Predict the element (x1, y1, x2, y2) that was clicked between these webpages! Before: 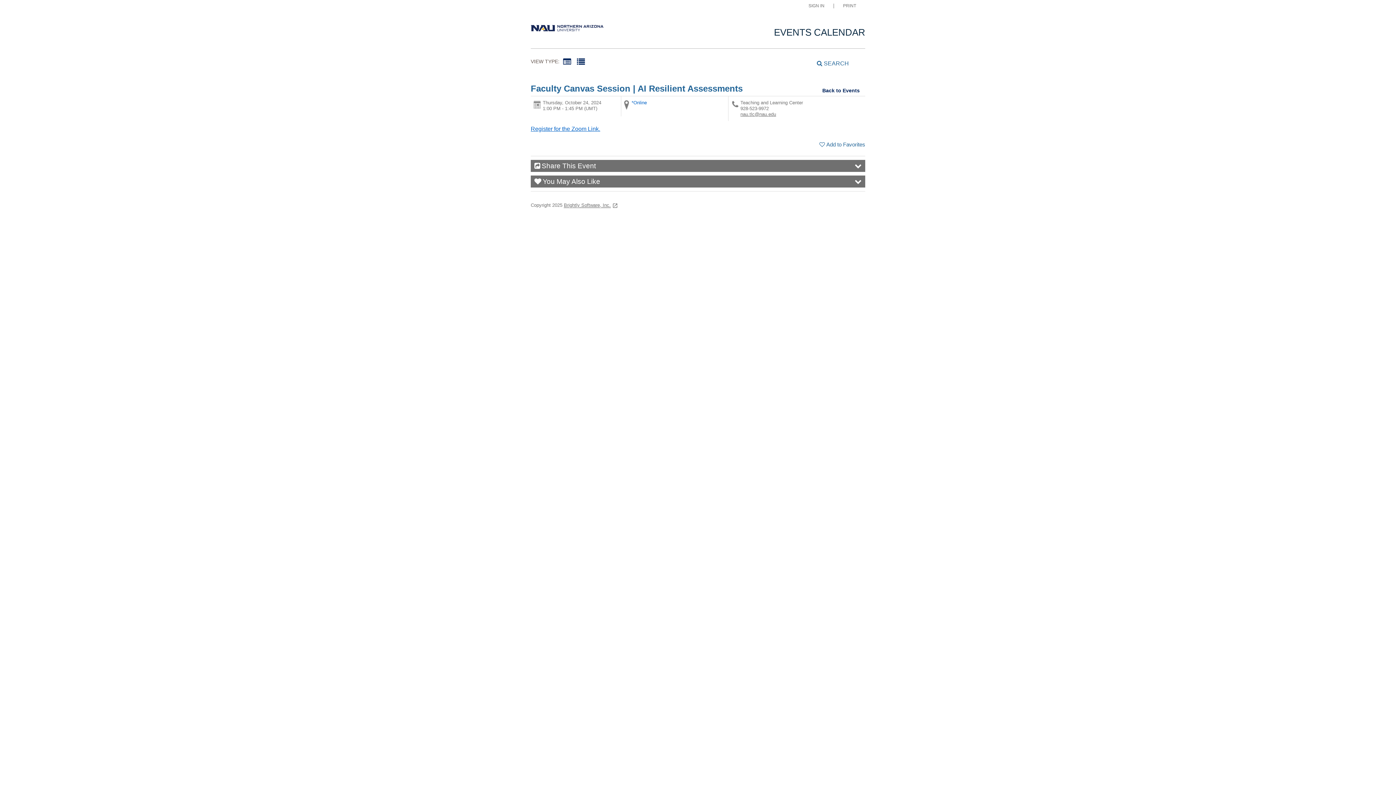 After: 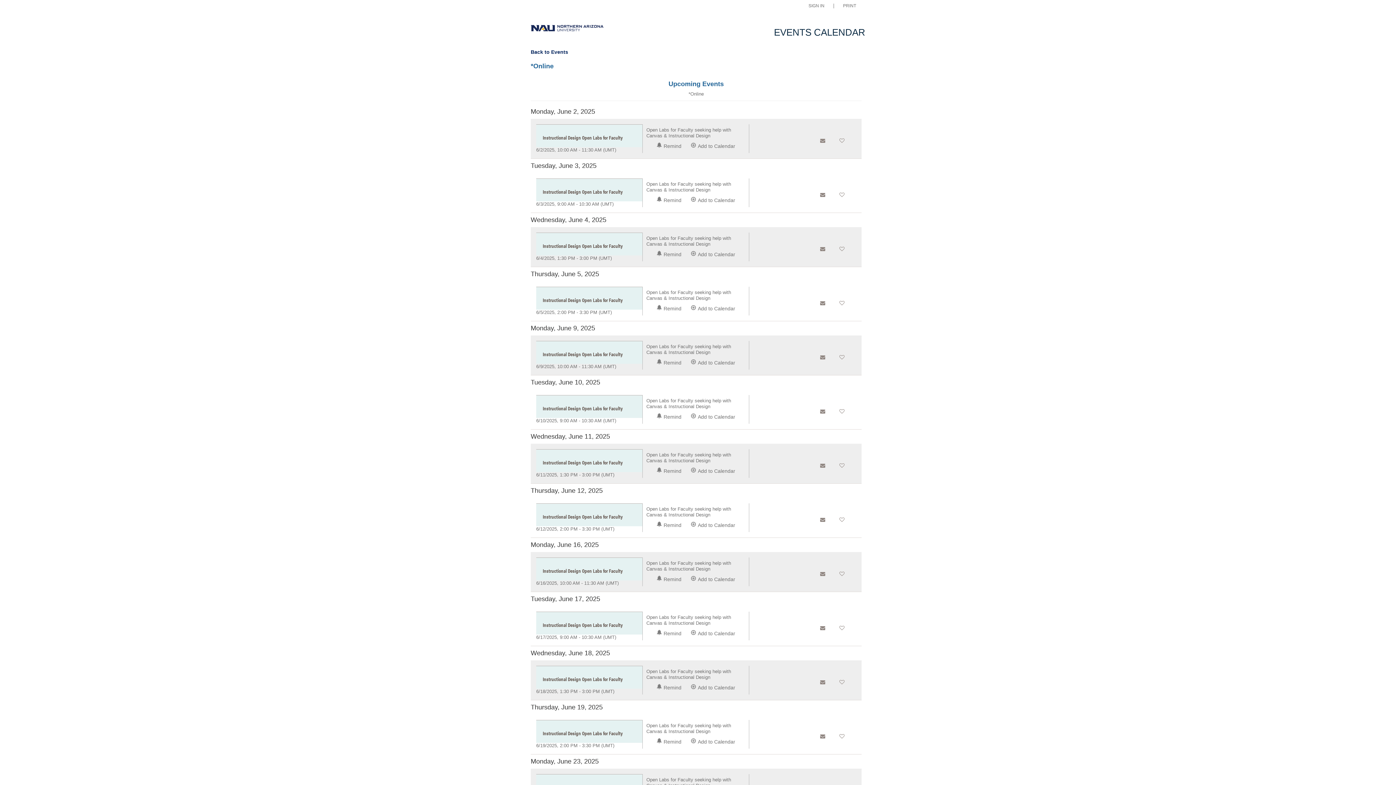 Action: bbox: (631, 100, 647, 105) label: *Online